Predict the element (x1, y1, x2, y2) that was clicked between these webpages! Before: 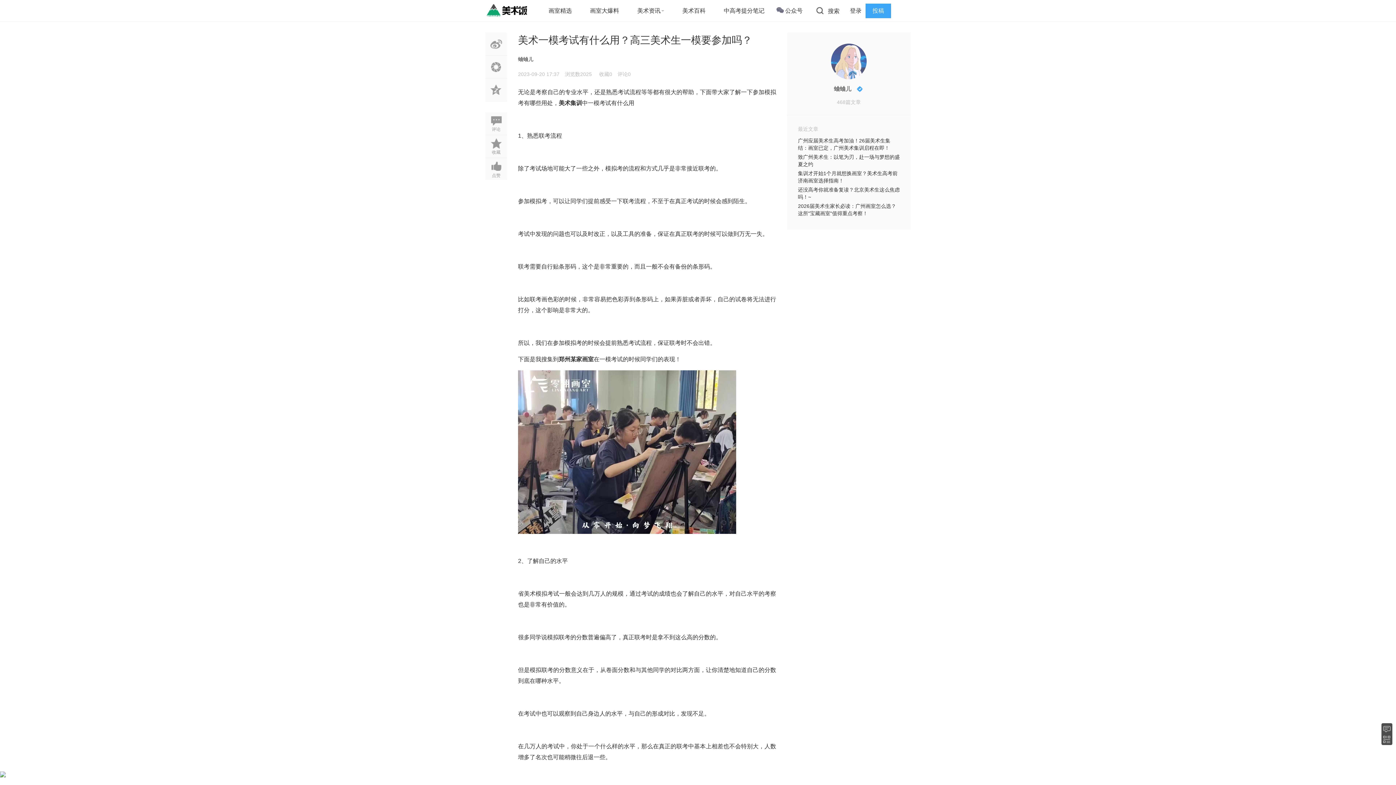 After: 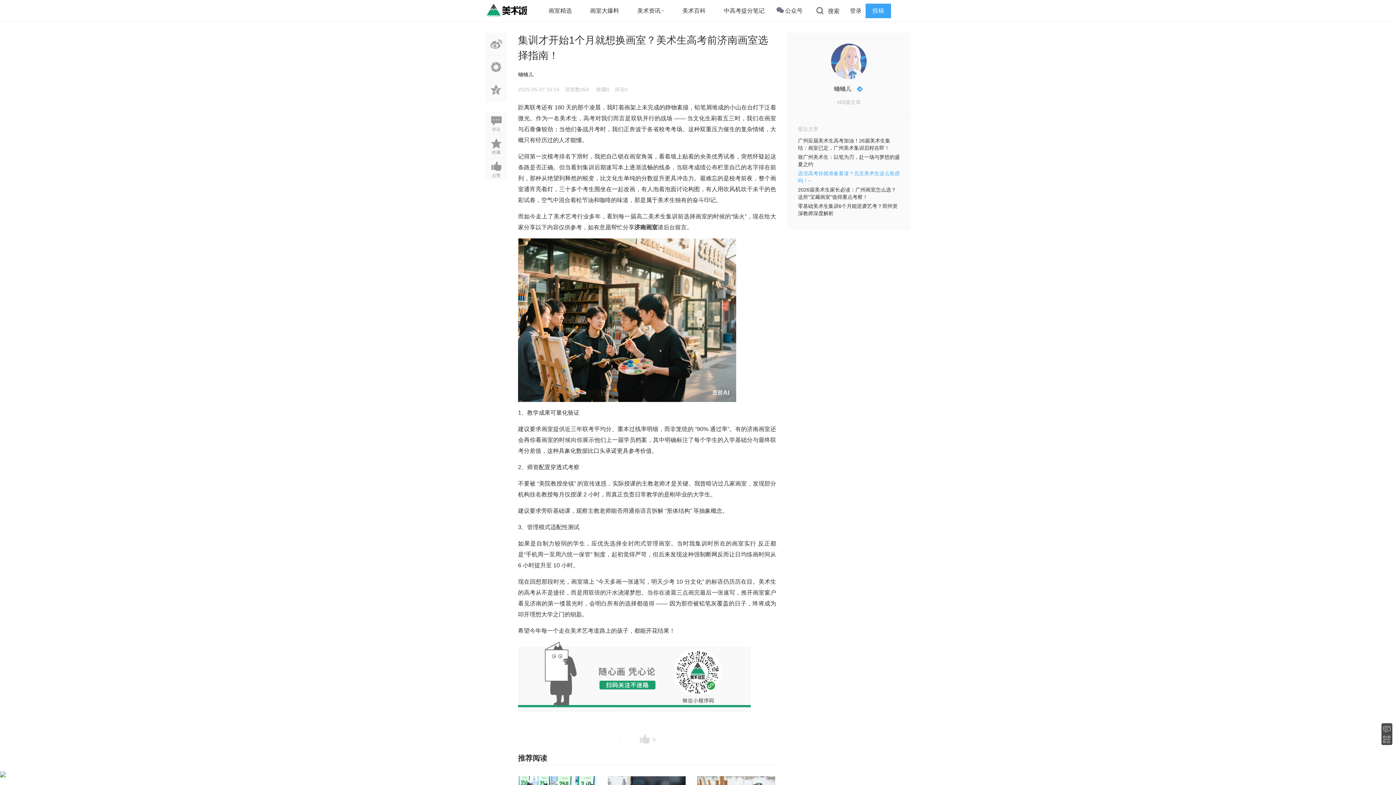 Action: label: 集训才开始1个月就想换画室？美术生高考前济南画室选择指南！ bbox: (798, 169, 900, 184)